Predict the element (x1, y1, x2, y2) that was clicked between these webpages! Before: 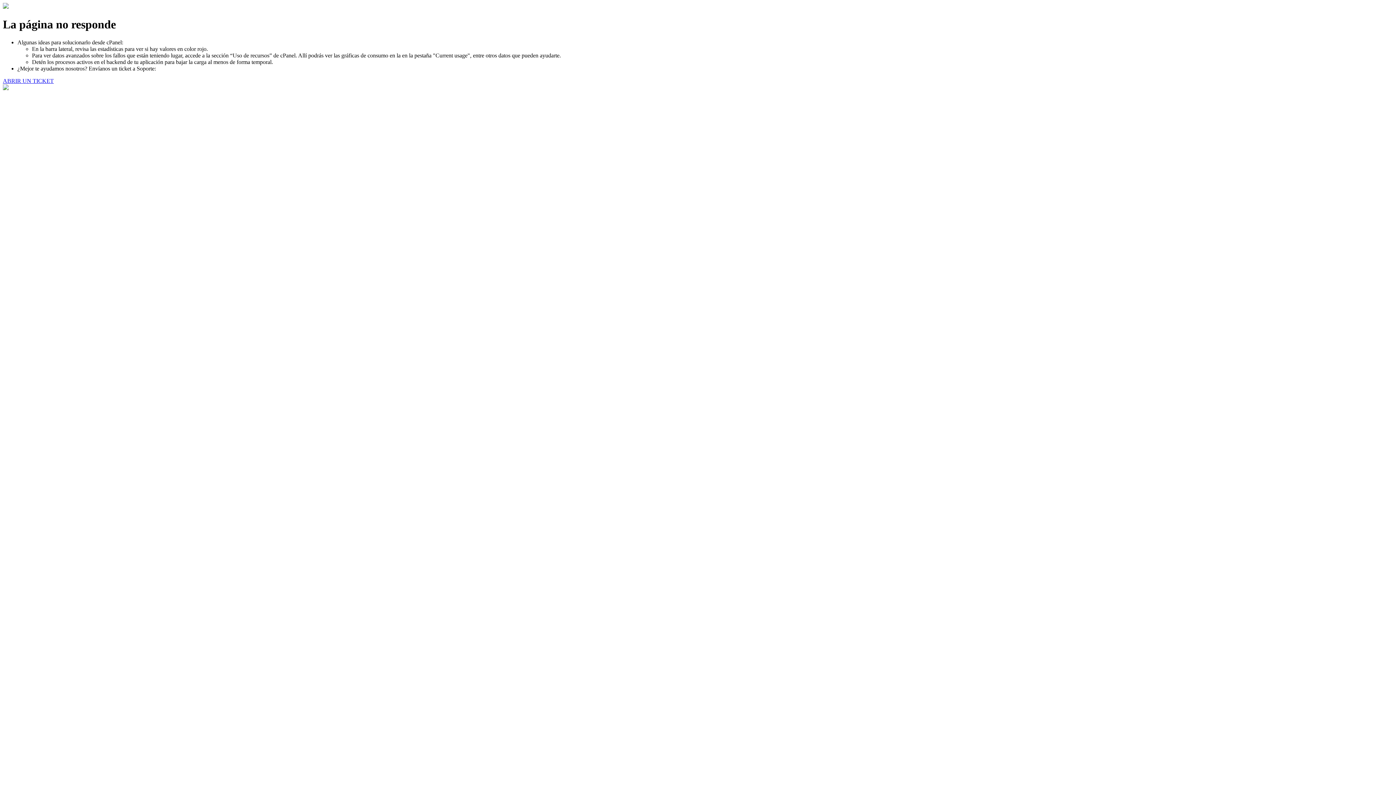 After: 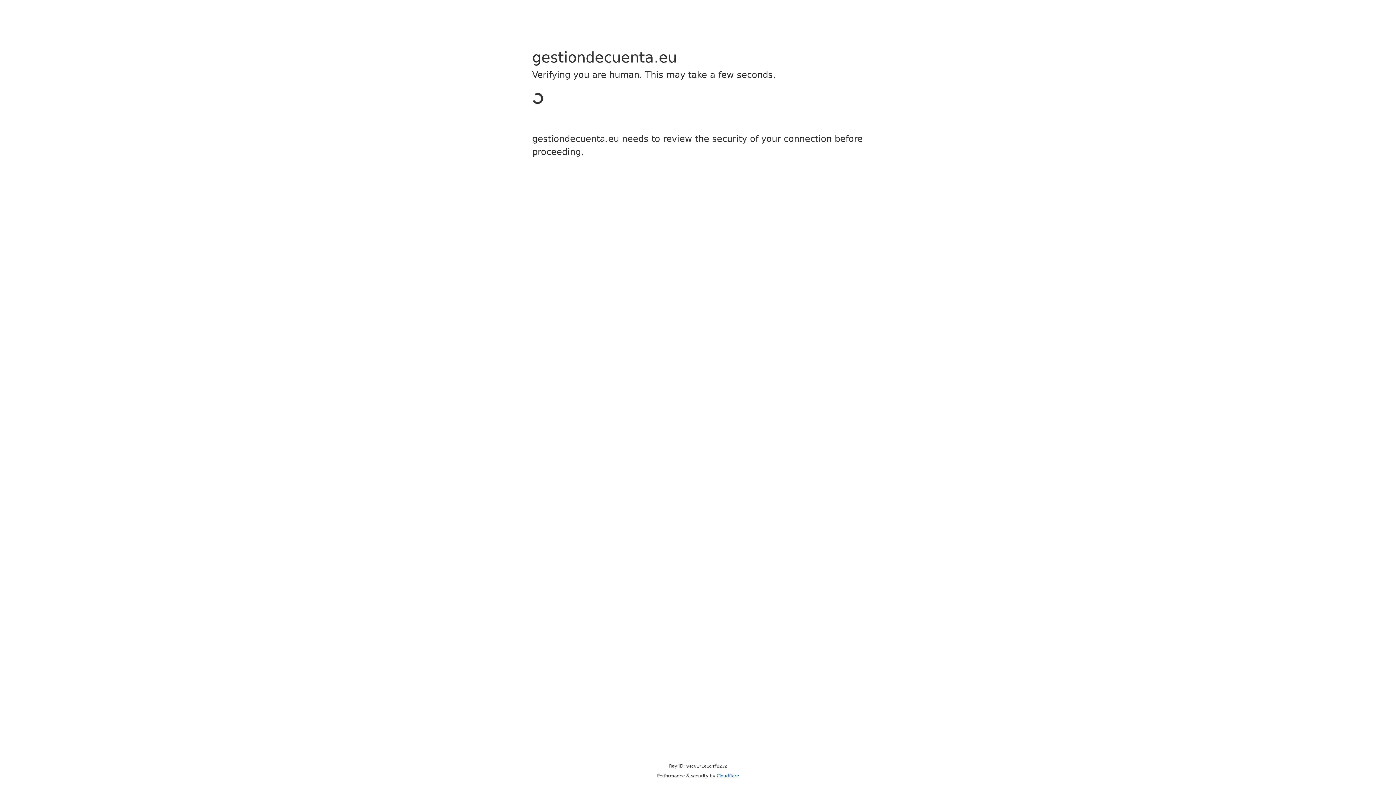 Action: bbox: (2, 77, 53, 83) label: ABRIR UN TICKET